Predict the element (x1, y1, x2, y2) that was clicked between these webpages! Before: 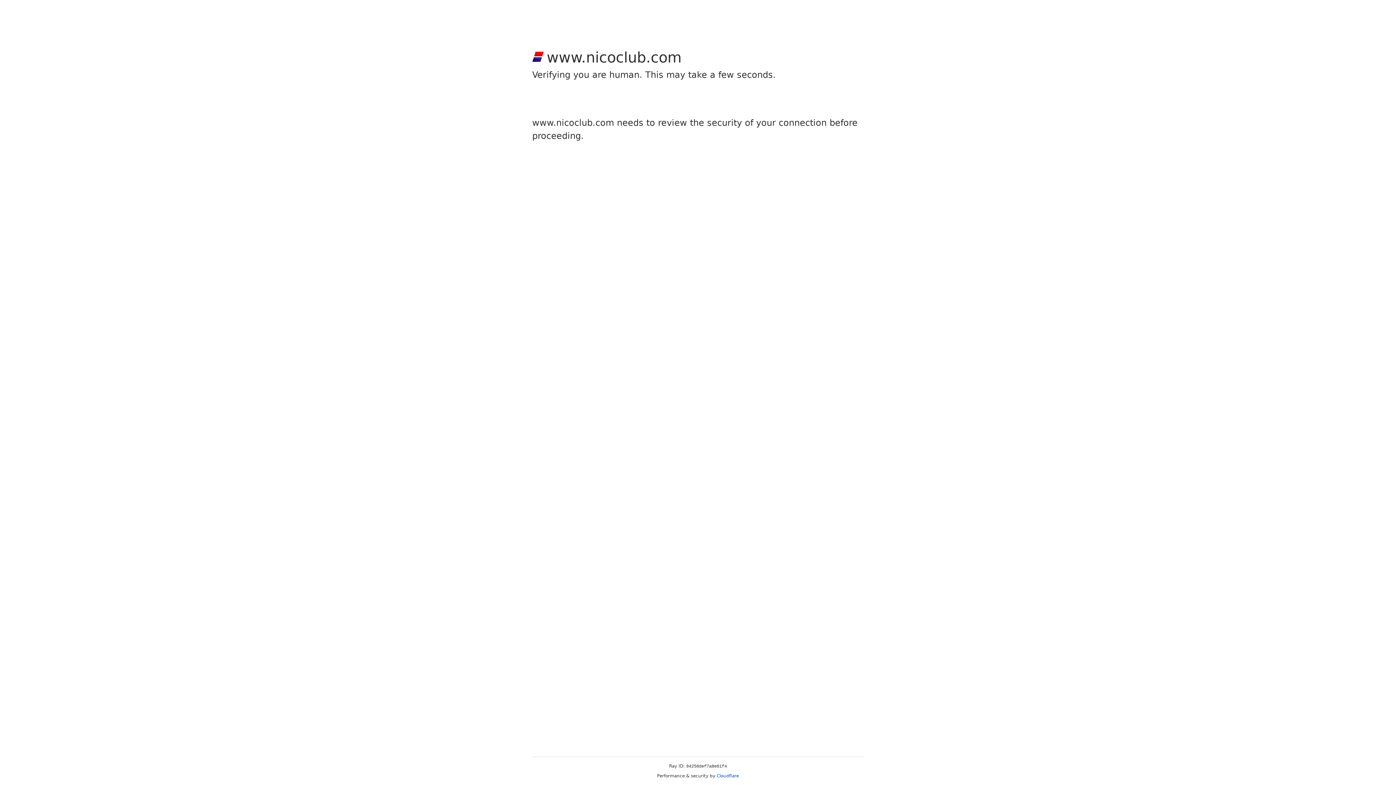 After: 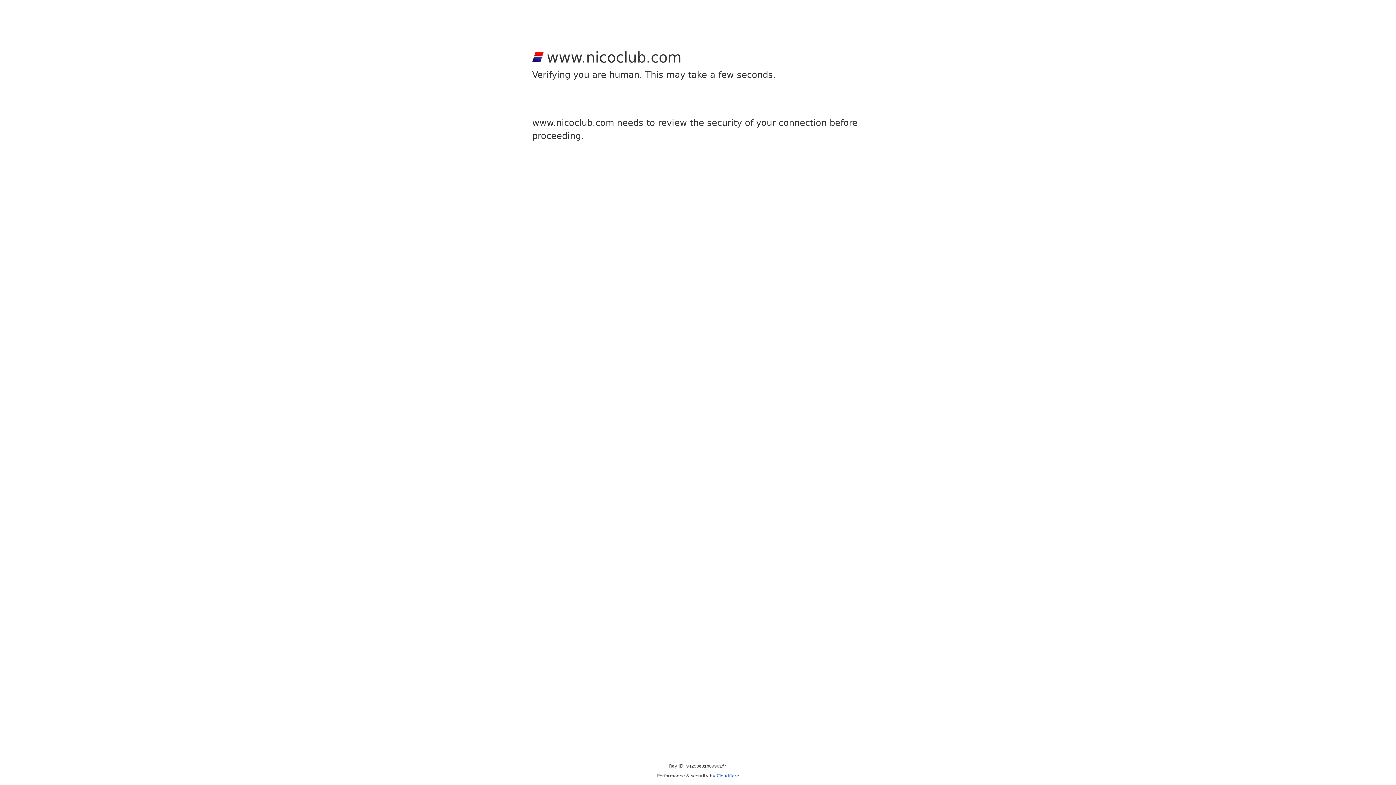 Action: bbox: (716, 773, 739, 778) label: Cloudflare